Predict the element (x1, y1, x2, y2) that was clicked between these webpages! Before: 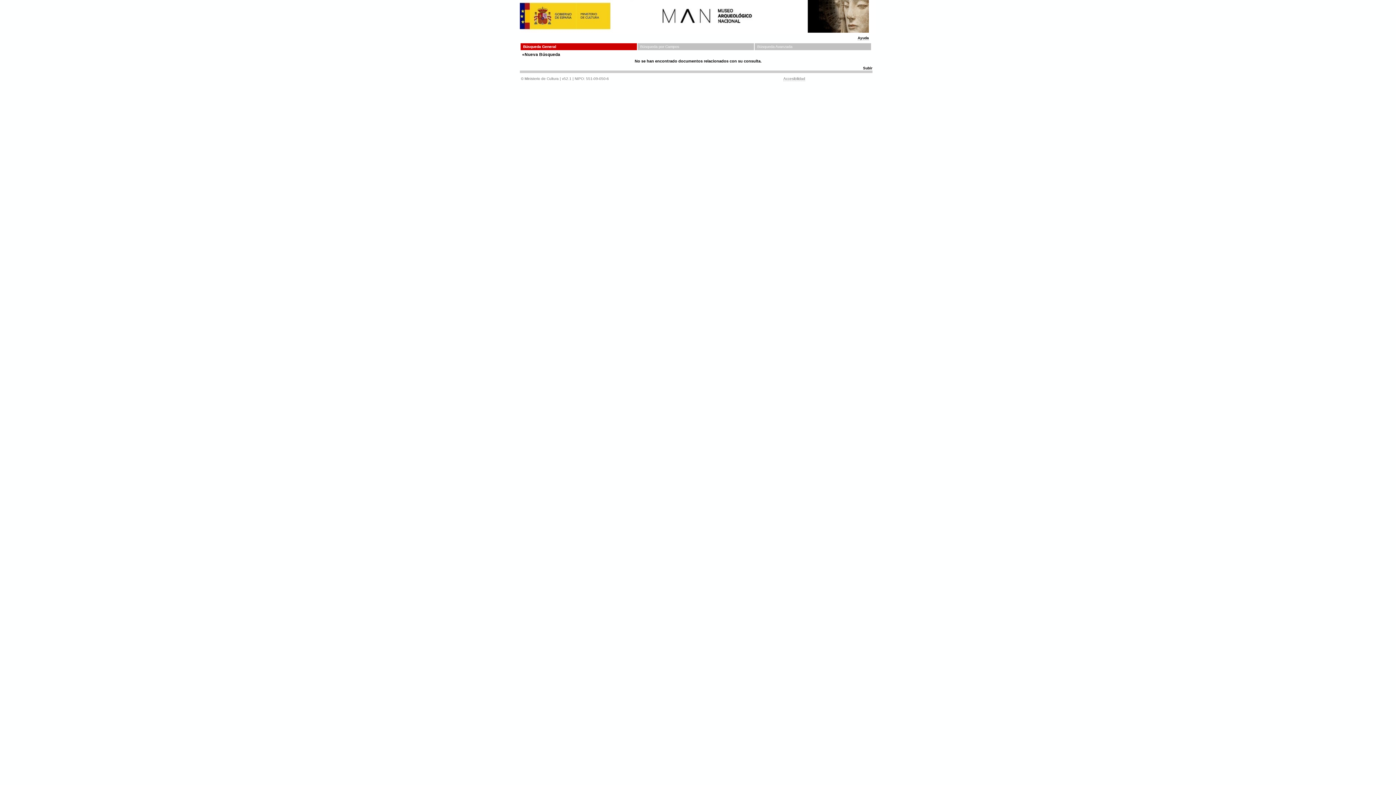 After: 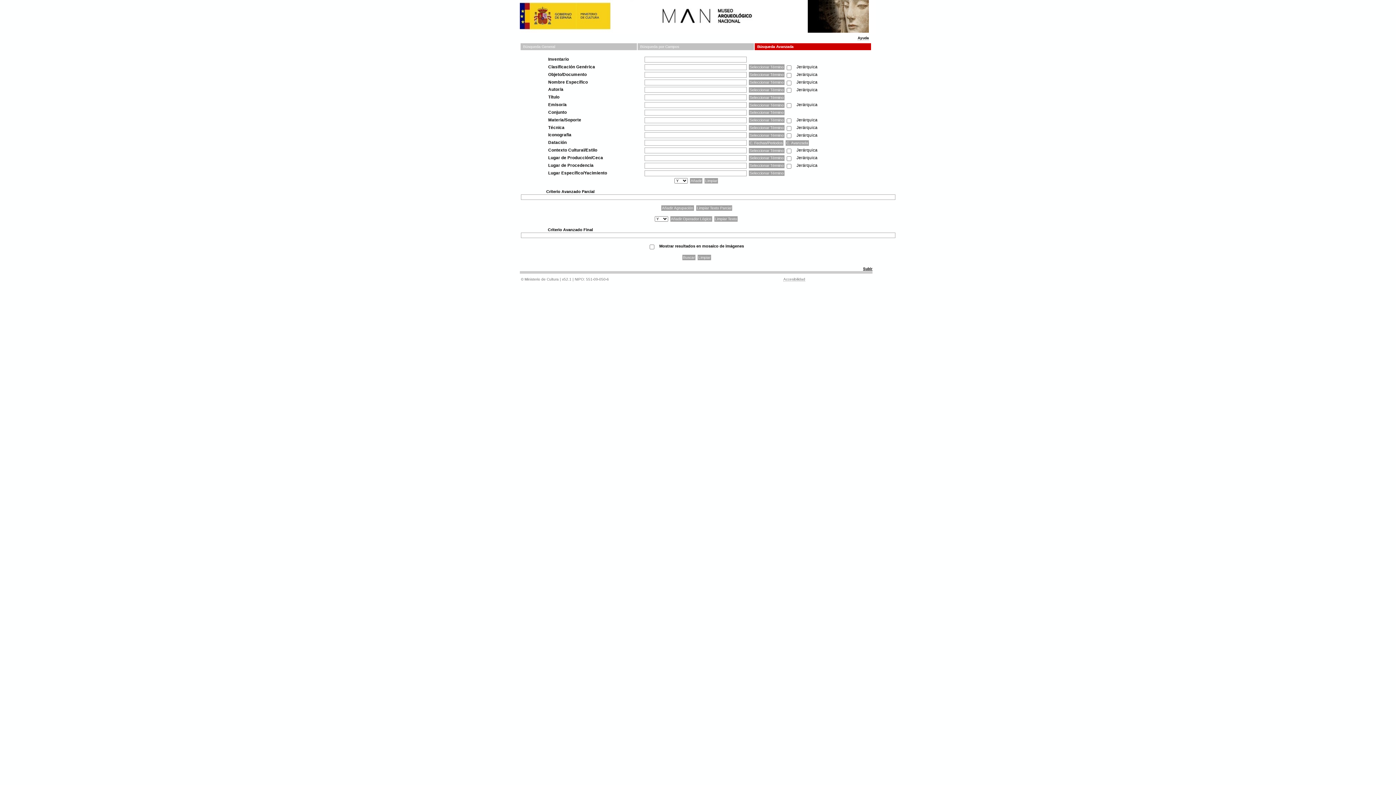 Action: bbox: (754, 43, 871, 50) label: Búsqueda Avanzada